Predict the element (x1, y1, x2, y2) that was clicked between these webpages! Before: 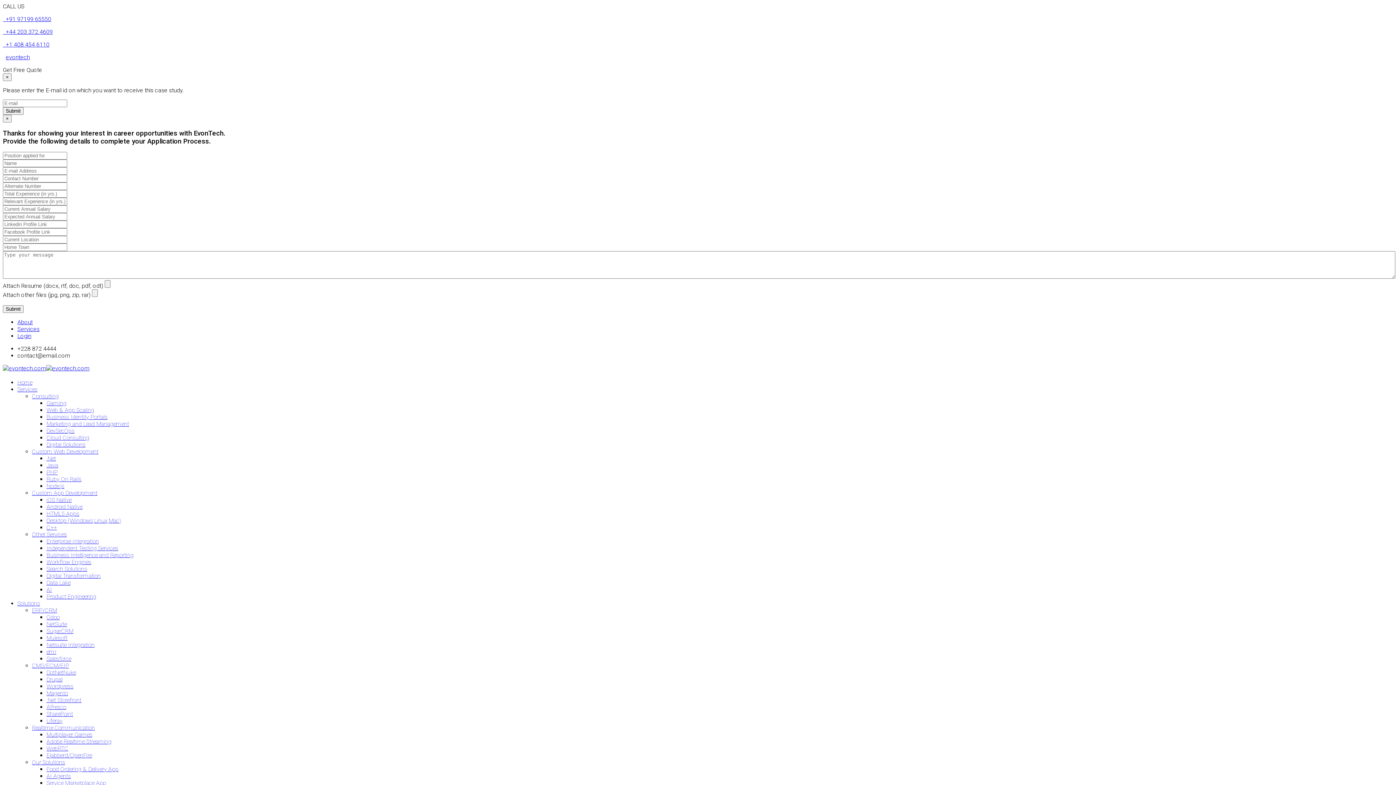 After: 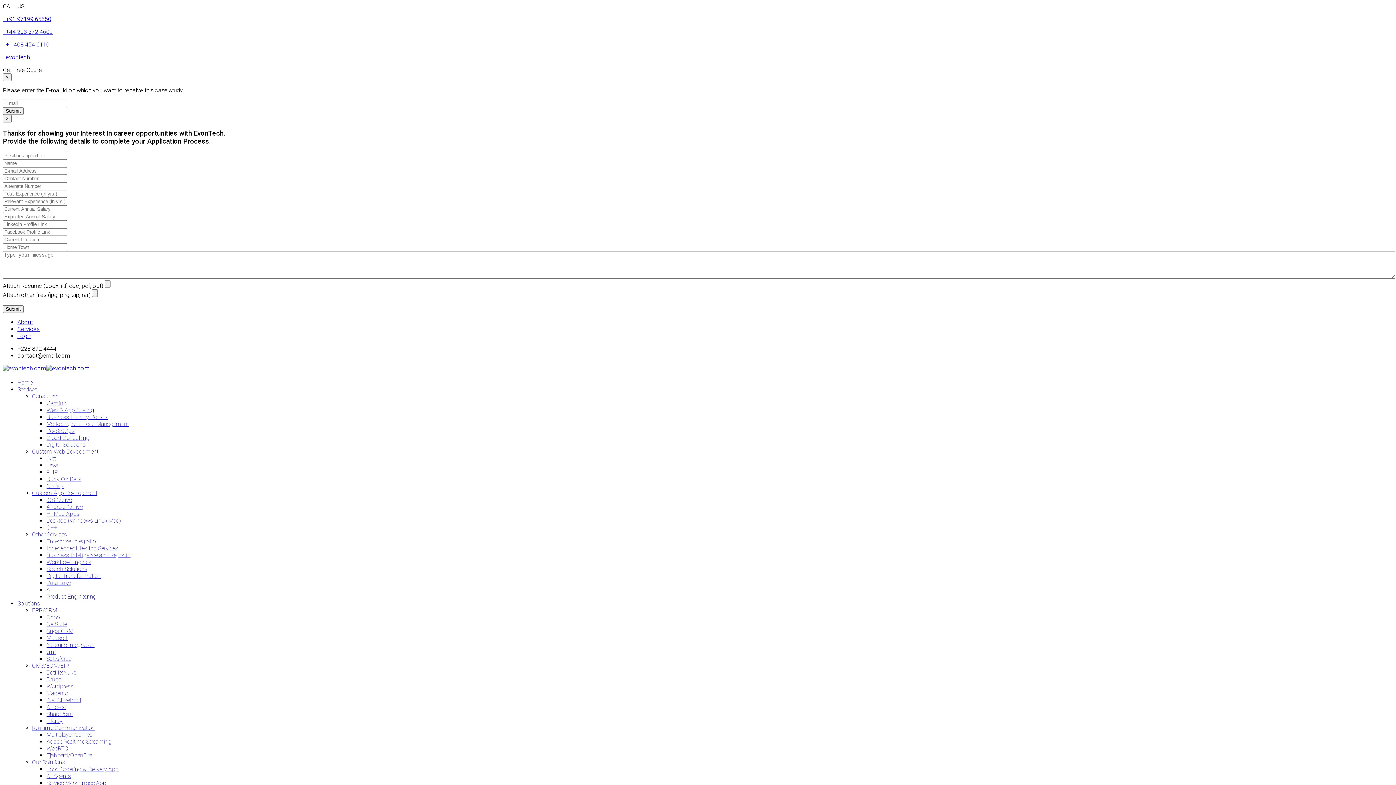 Action: bbox: (32, 759, 65, 766) label: Our Solutions